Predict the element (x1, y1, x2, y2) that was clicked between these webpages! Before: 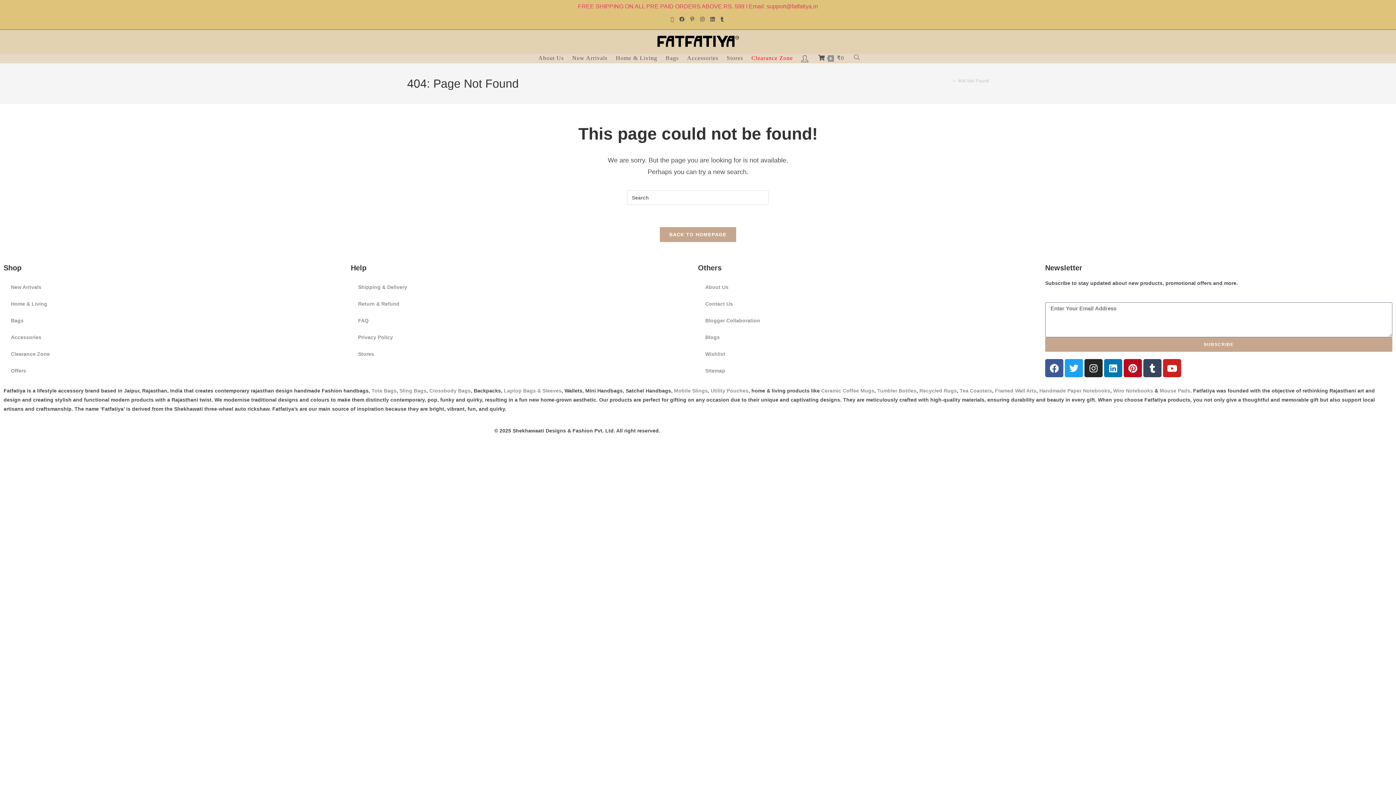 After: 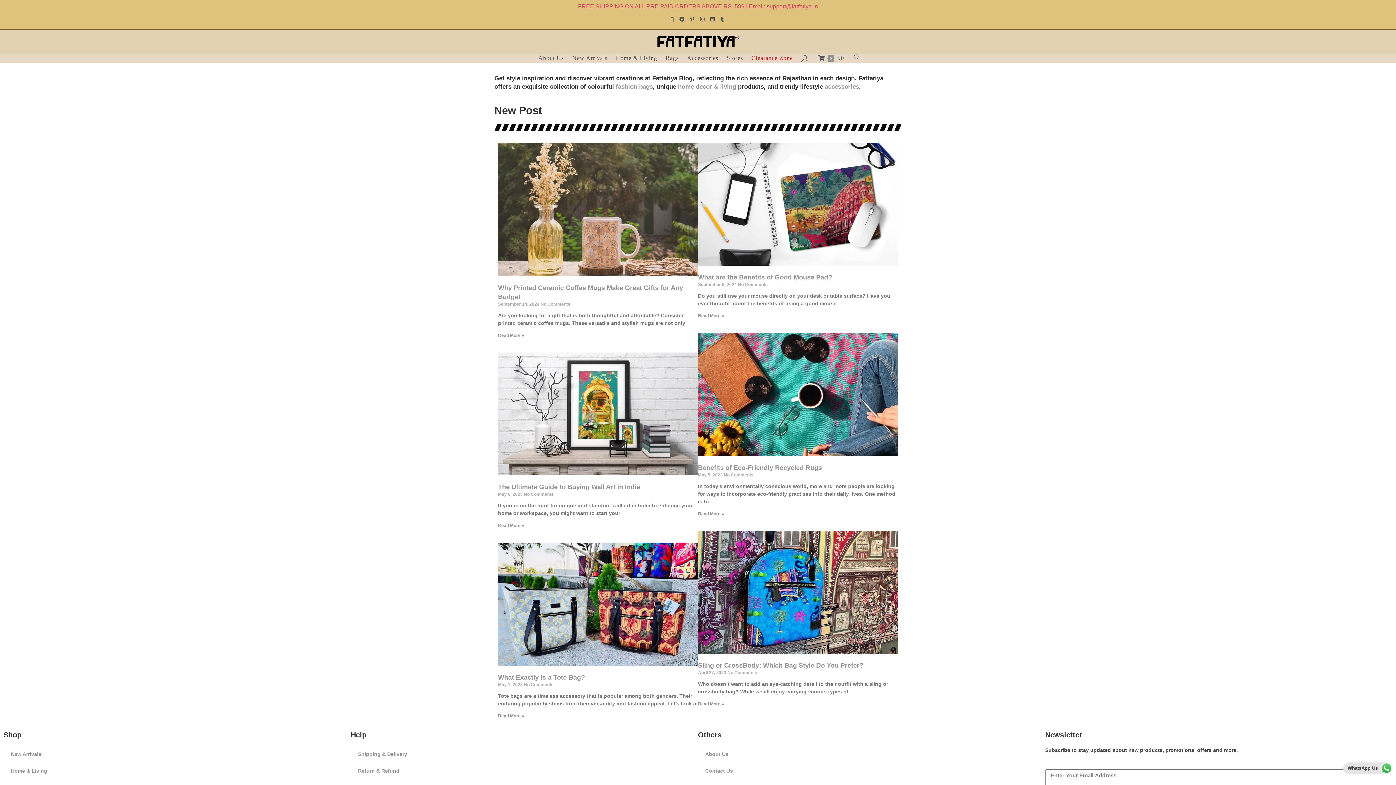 Action: bbox: (698, 329, 1045, 345) label: Blogs